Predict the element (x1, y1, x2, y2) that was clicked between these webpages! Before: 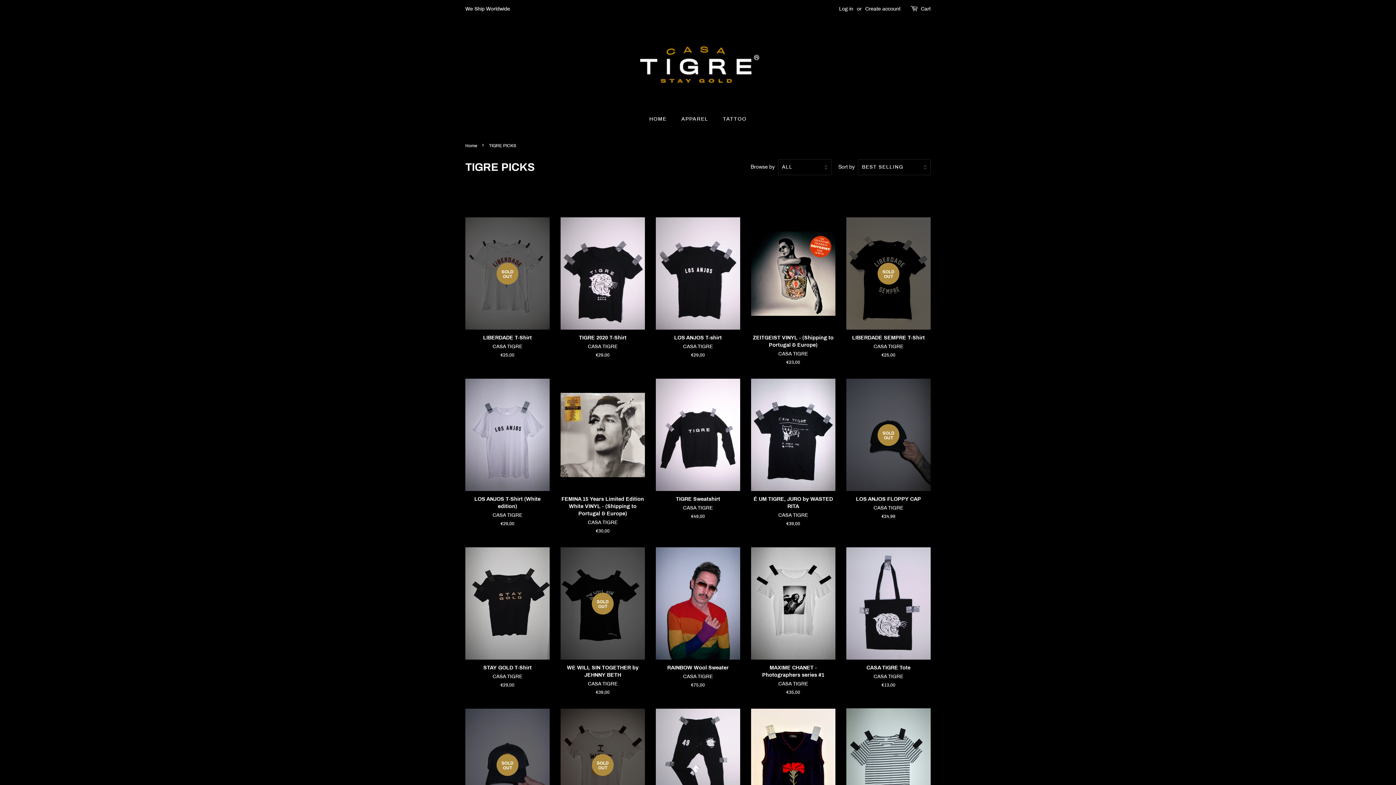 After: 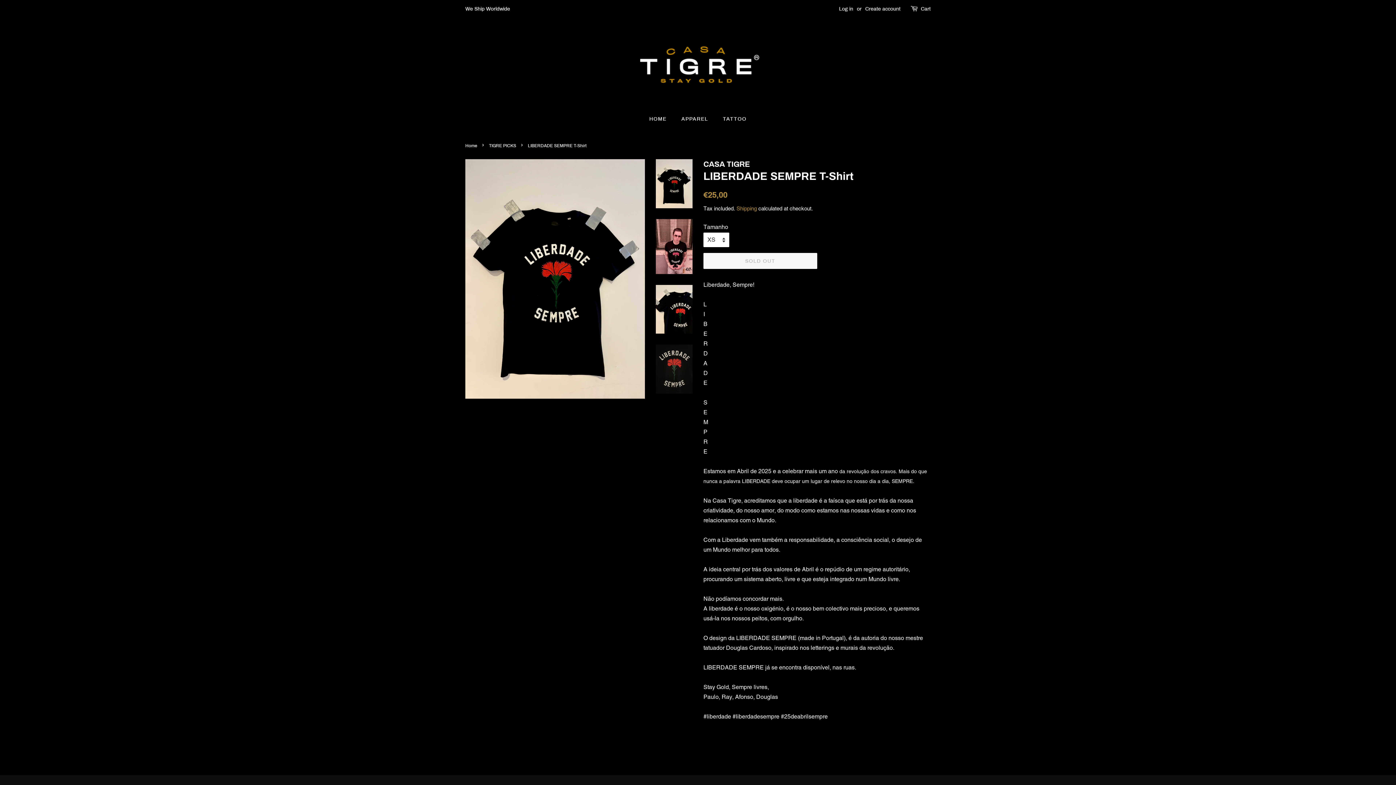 Action: label: SOLD OUT

LIBERDADE SEMPRE T-Shirt

CASA TIGRE

Regular price
€25,00 bbox: (846, 217, 930, 371)